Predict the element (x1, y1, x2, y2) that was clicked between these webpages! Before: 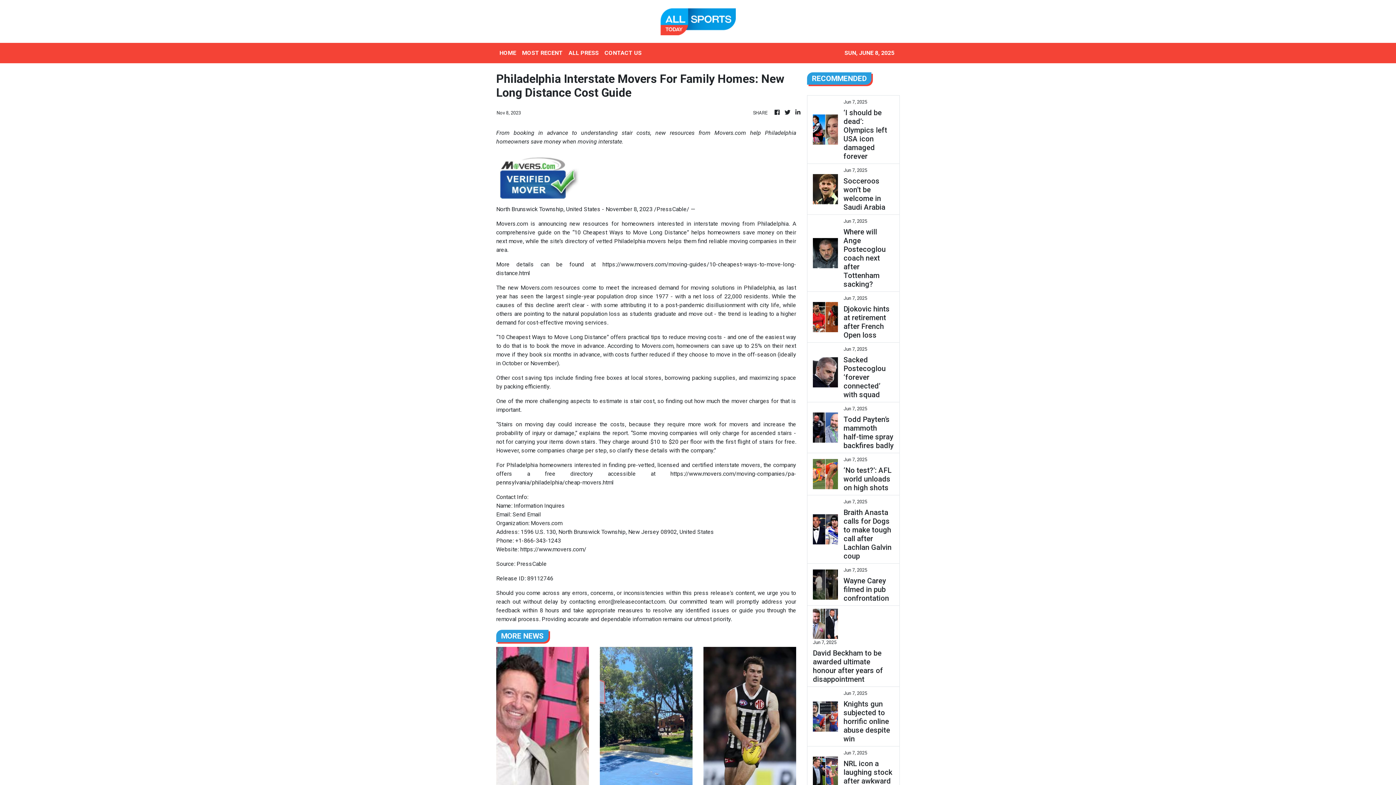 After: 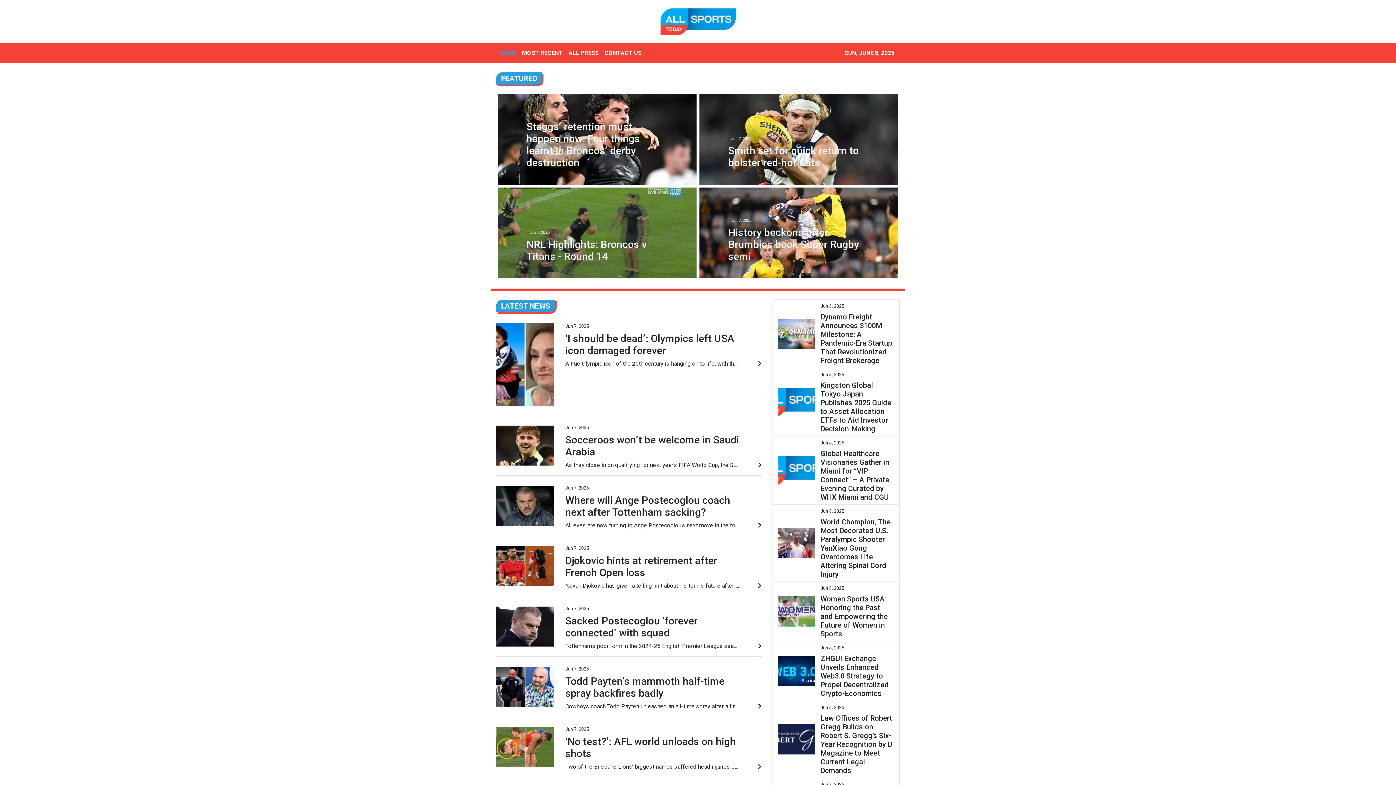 Action: bbox: (773, 108, 781, 117)